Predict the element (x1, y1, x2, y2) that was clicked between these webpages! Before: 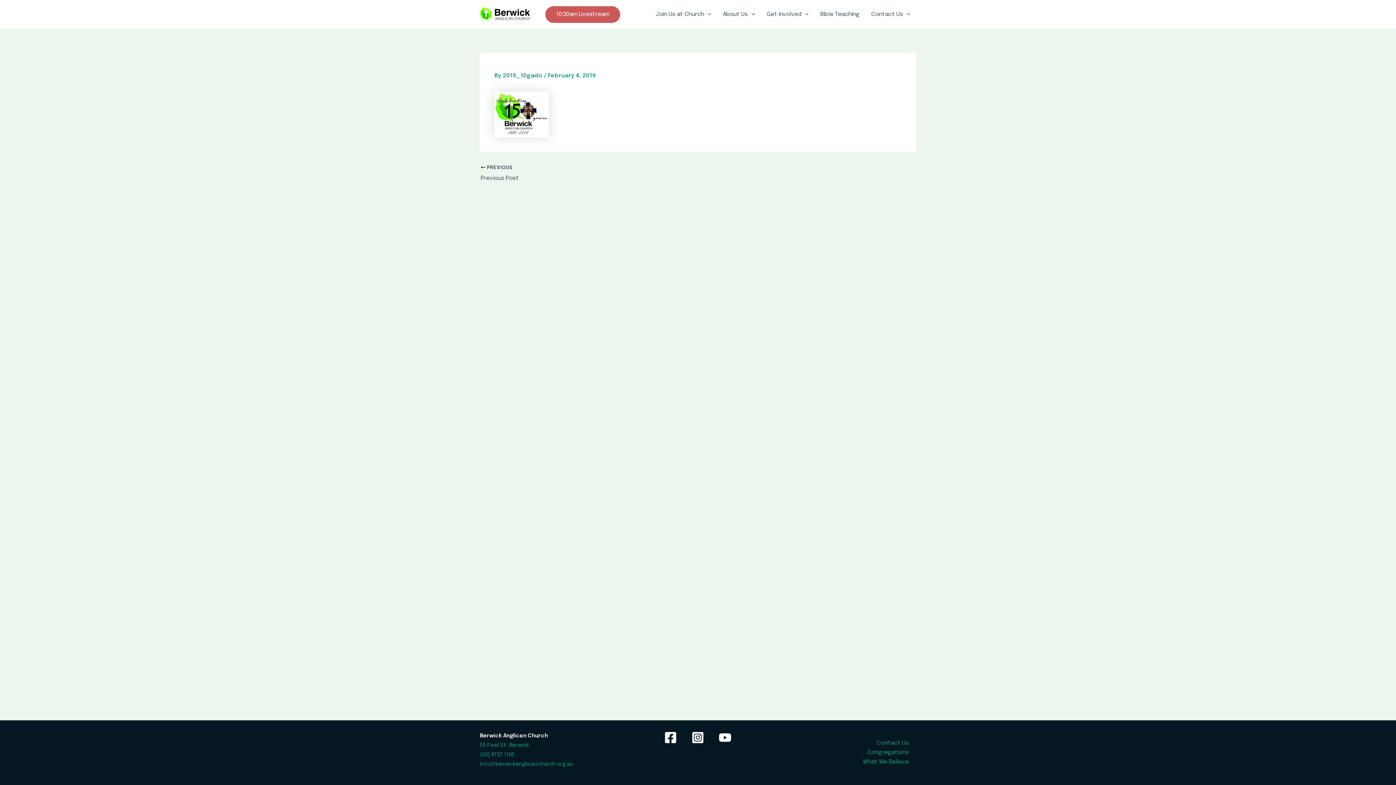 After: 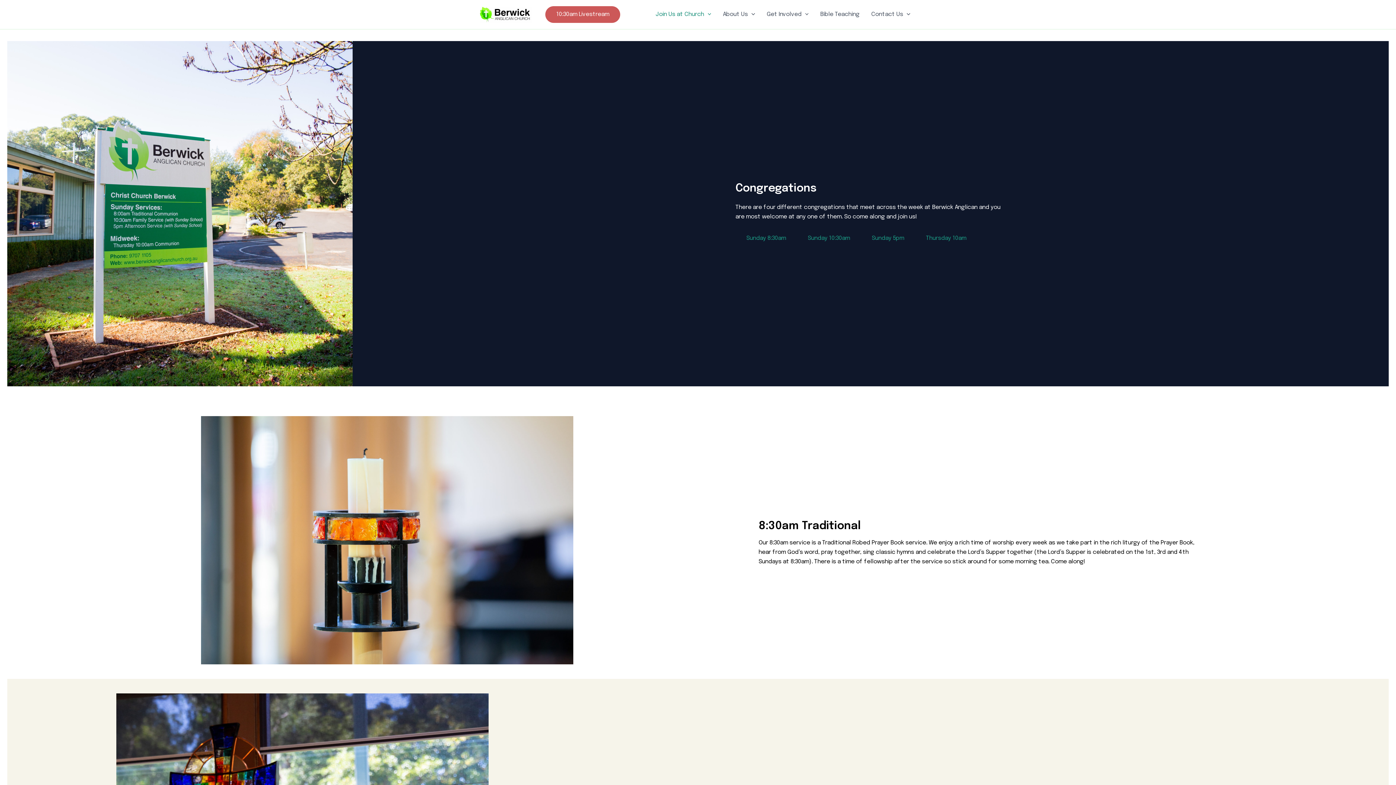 Action: bbox: (650, 0, 717, 29) label: Join Us at Church